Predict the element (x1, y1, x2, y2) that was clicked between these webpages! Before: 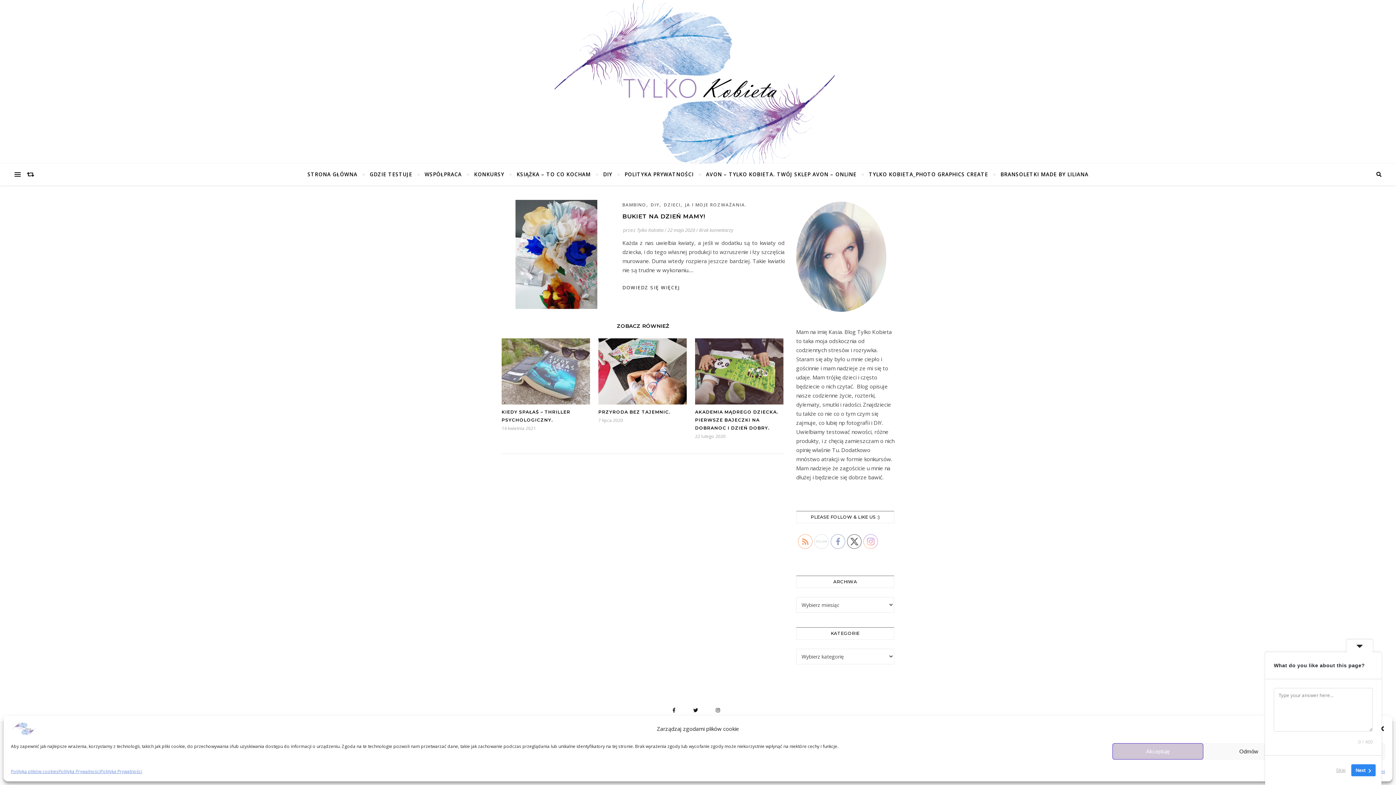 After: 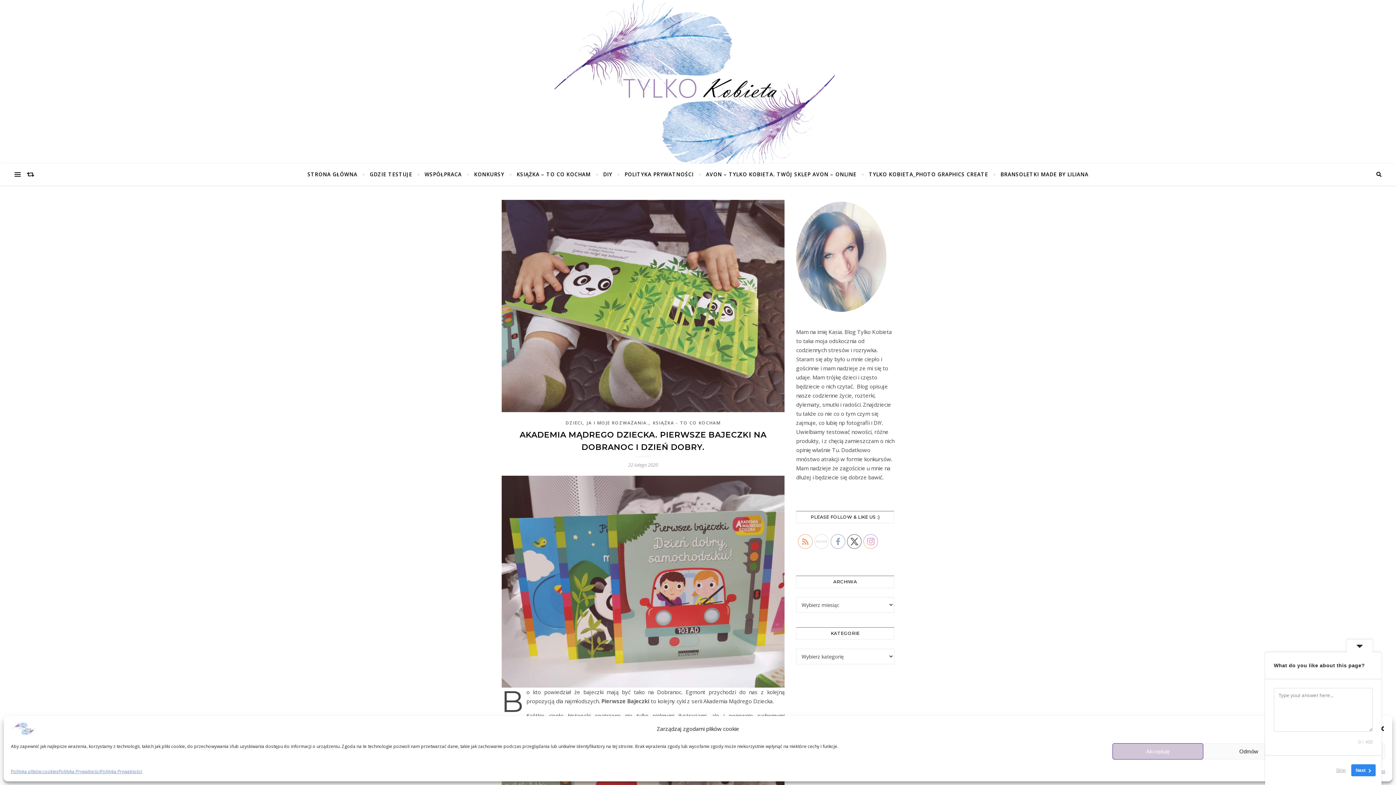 Action: bbox: (695, 338, 783, 404)